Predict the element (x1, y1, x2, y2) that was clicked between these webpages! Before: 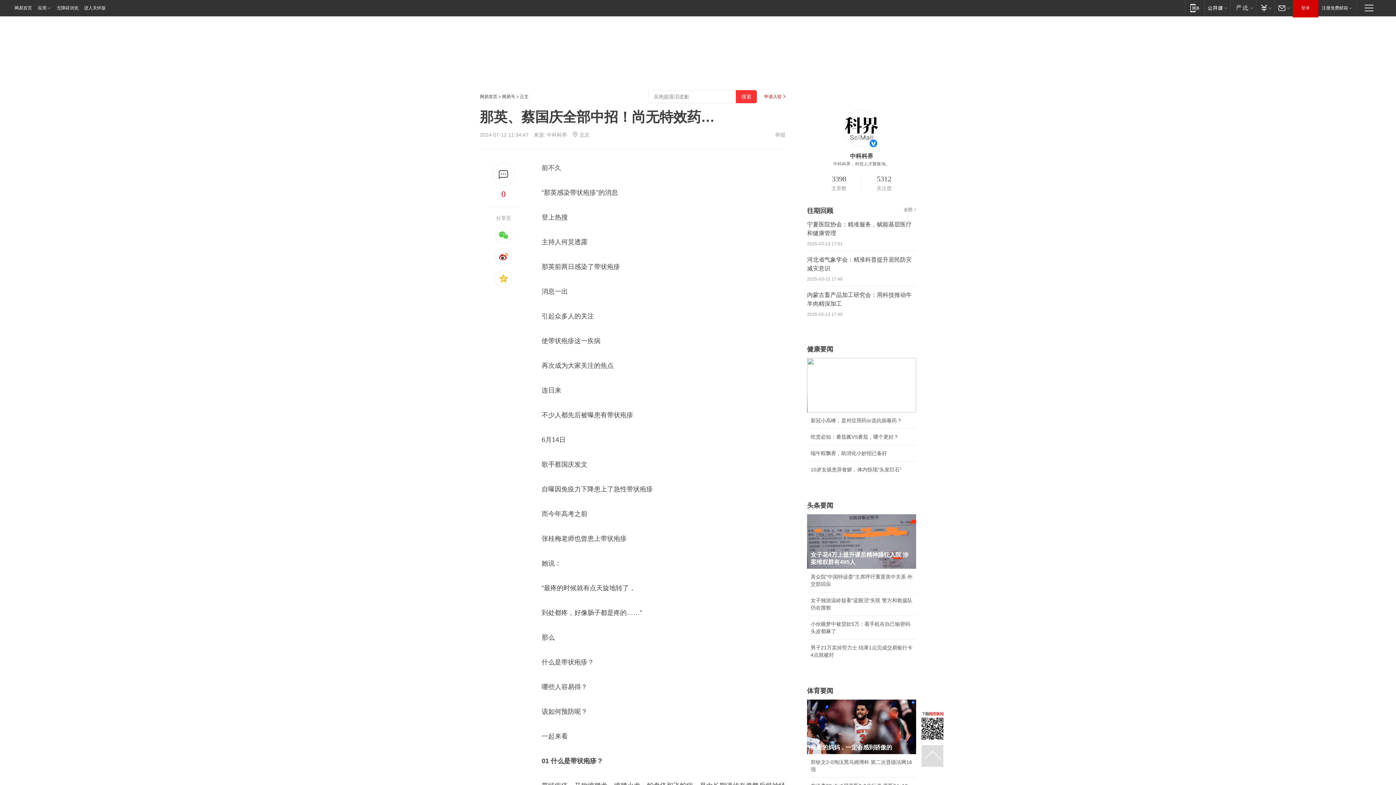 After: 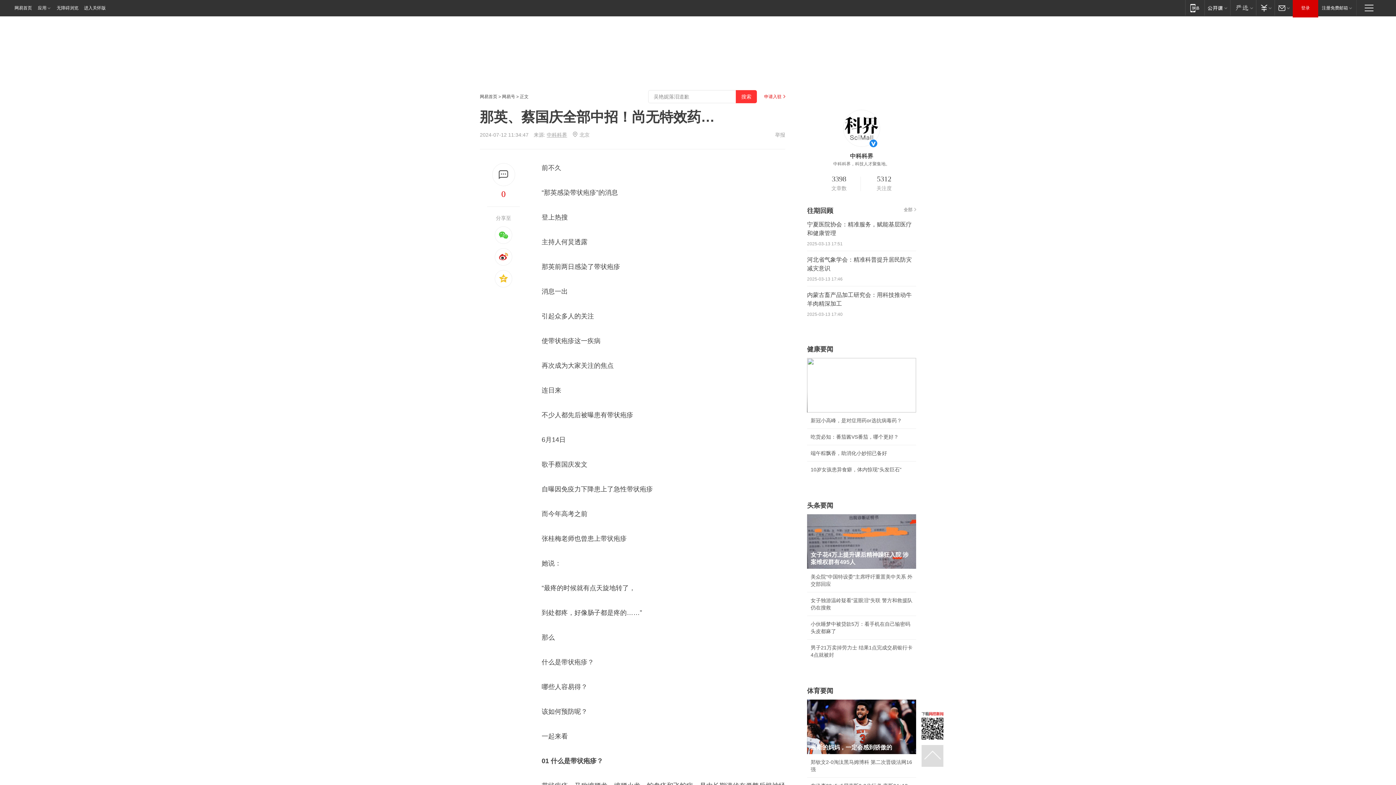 Action: label: 中科科界 bbox: (546, 132, 567, 137)